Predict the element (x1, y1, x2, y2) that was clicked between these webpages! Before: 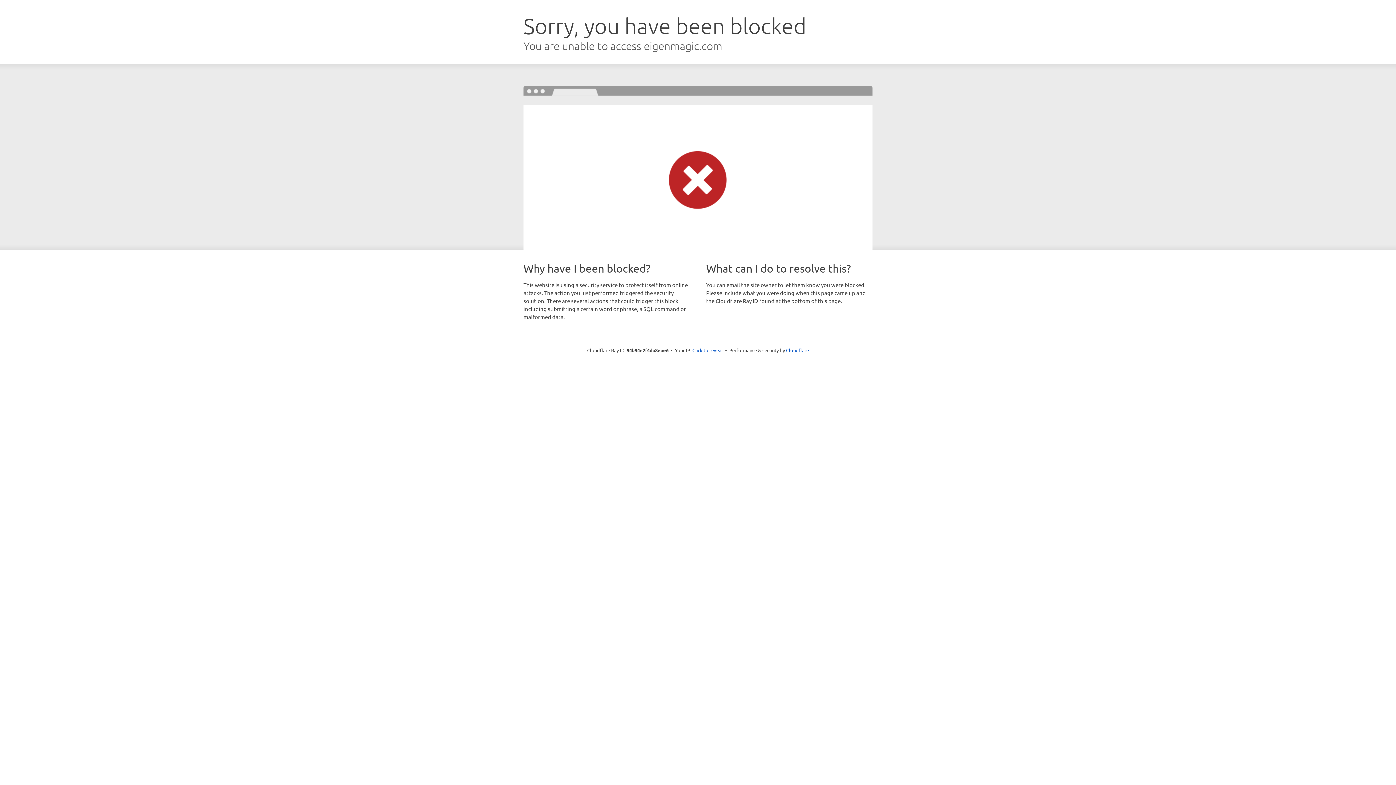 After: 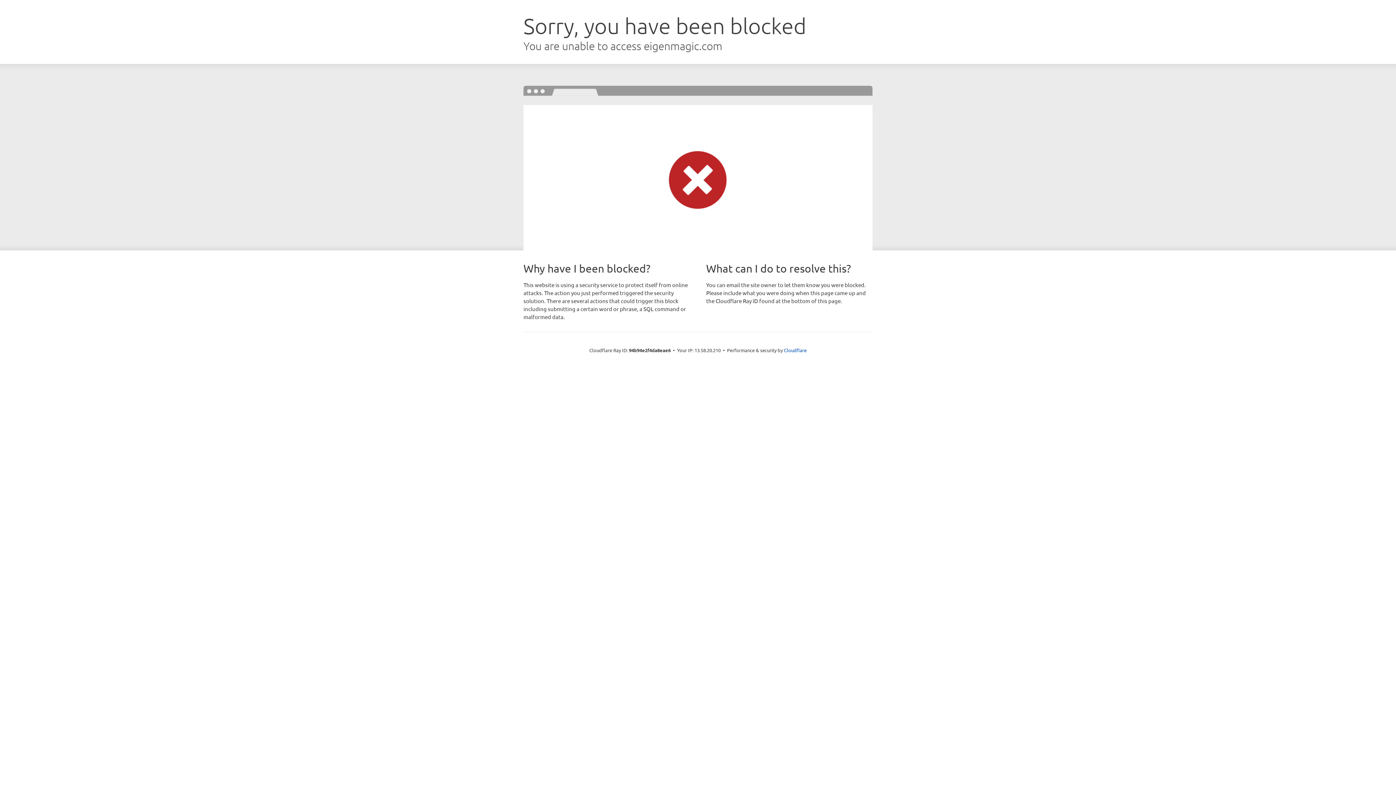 Action: bbox: (692, 346, 723, 353) label: Click to reveal